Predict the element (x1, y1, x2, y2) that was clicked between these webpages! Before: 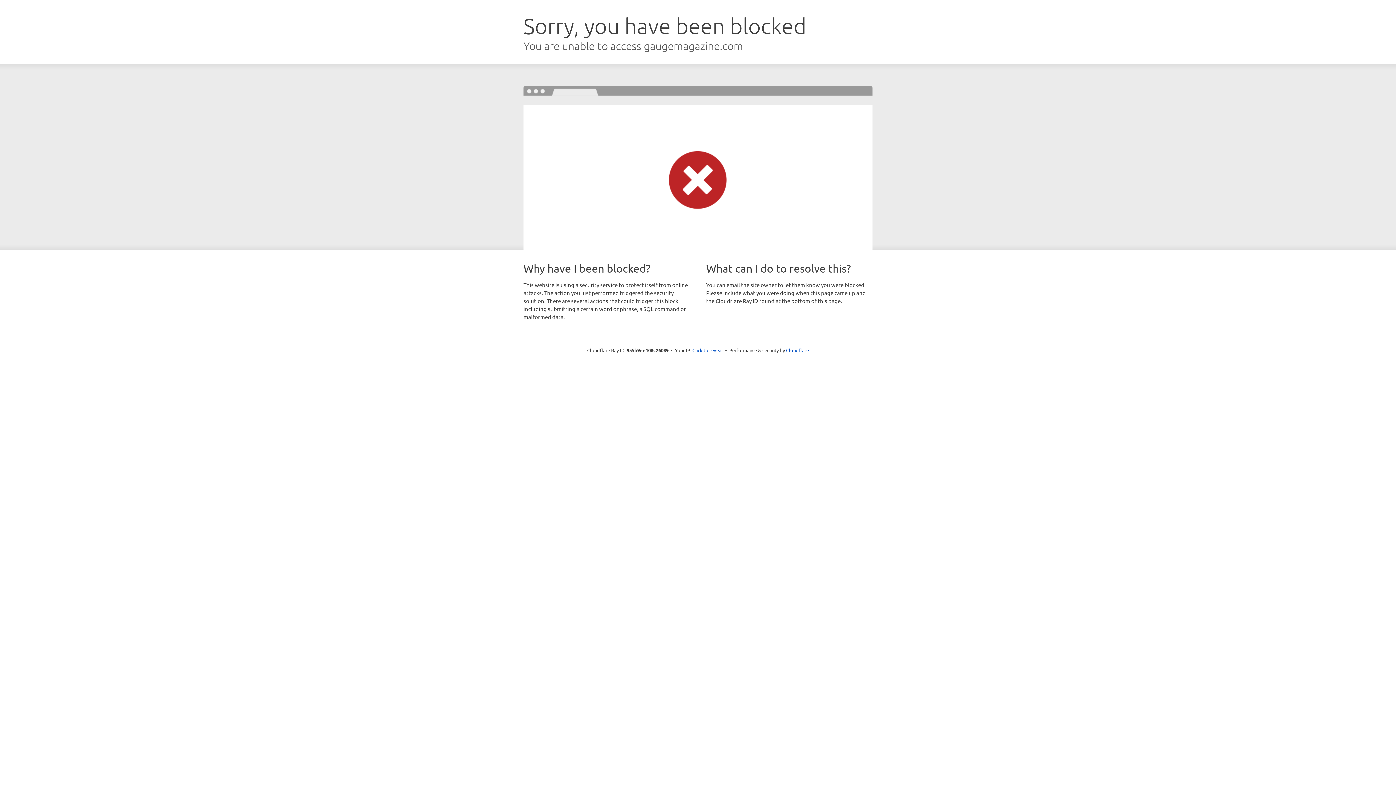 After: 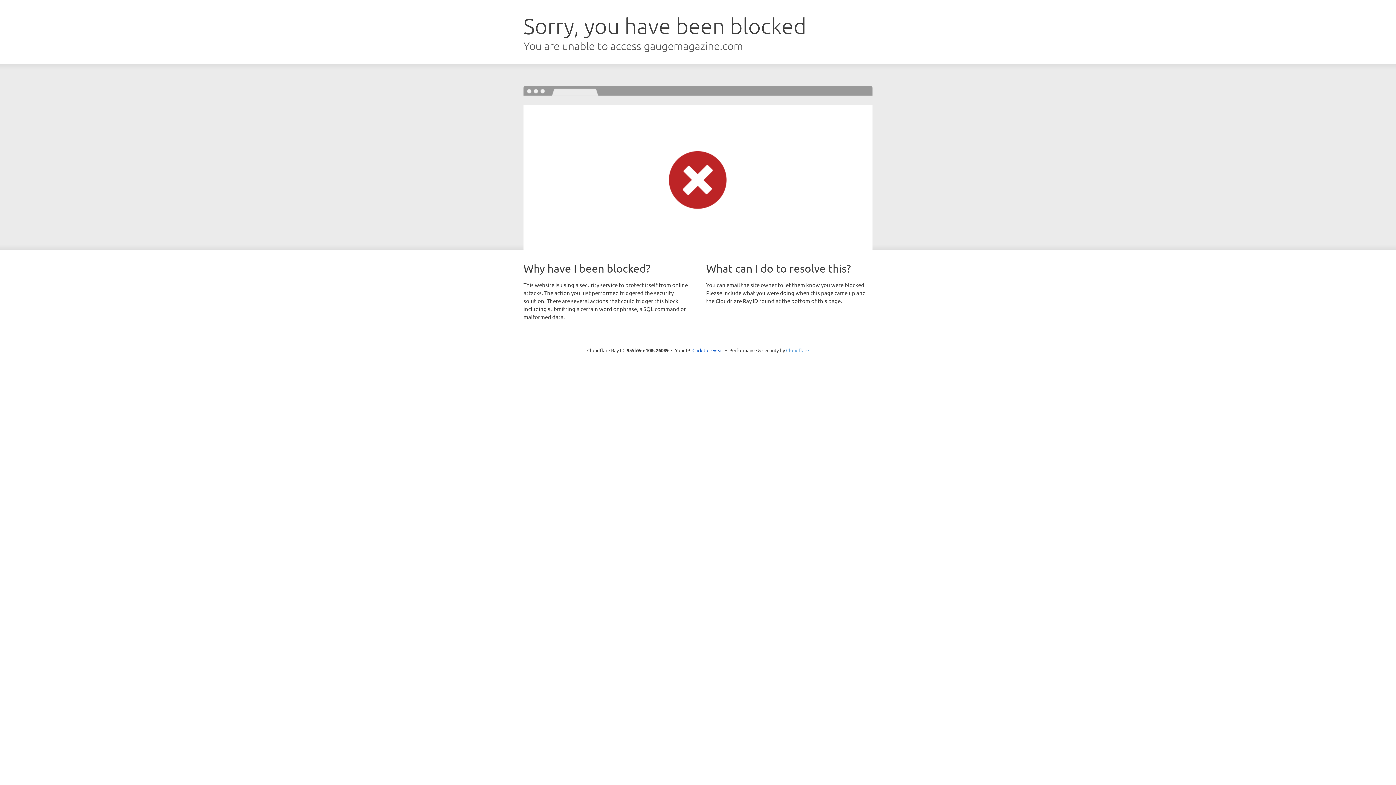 Action: bbox: (786, 347, 809, 353) label: Cloudflare